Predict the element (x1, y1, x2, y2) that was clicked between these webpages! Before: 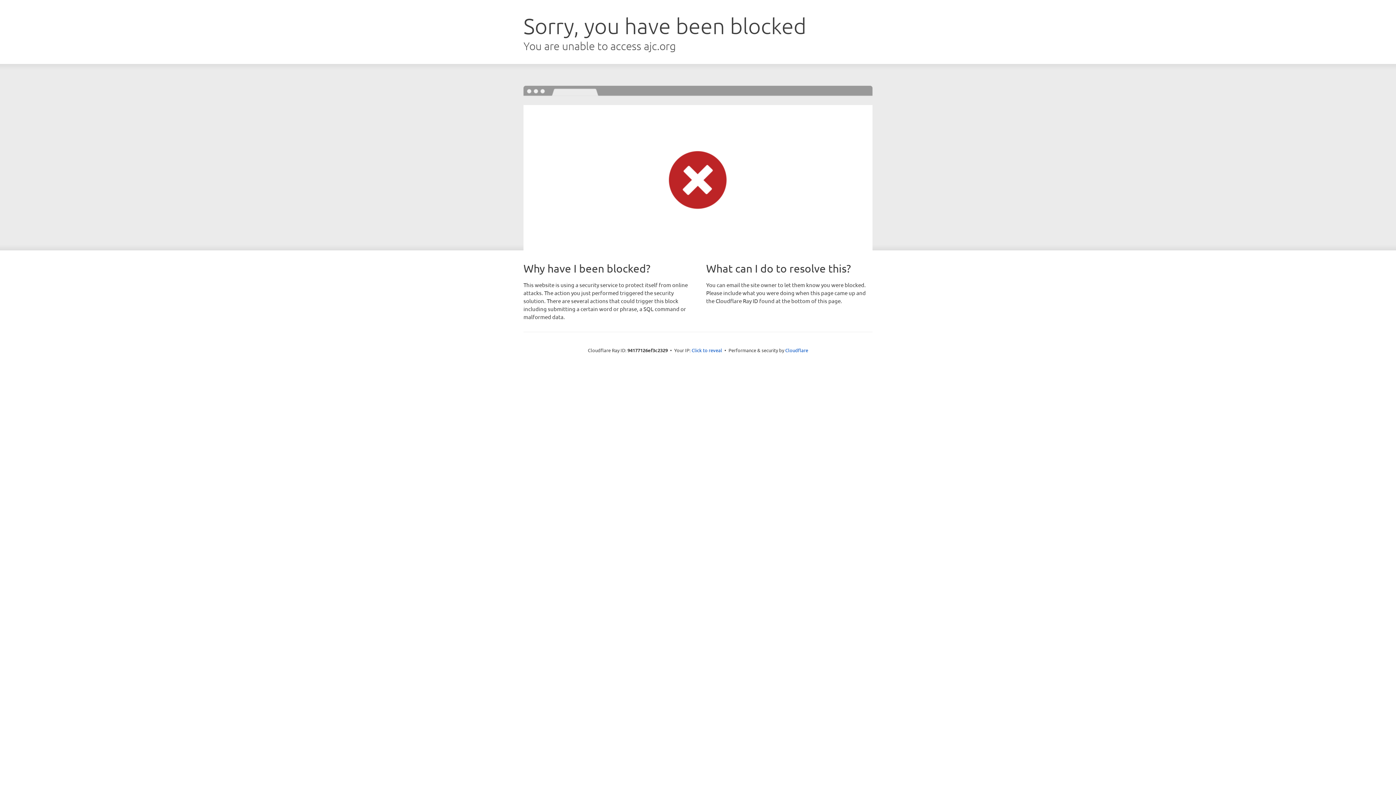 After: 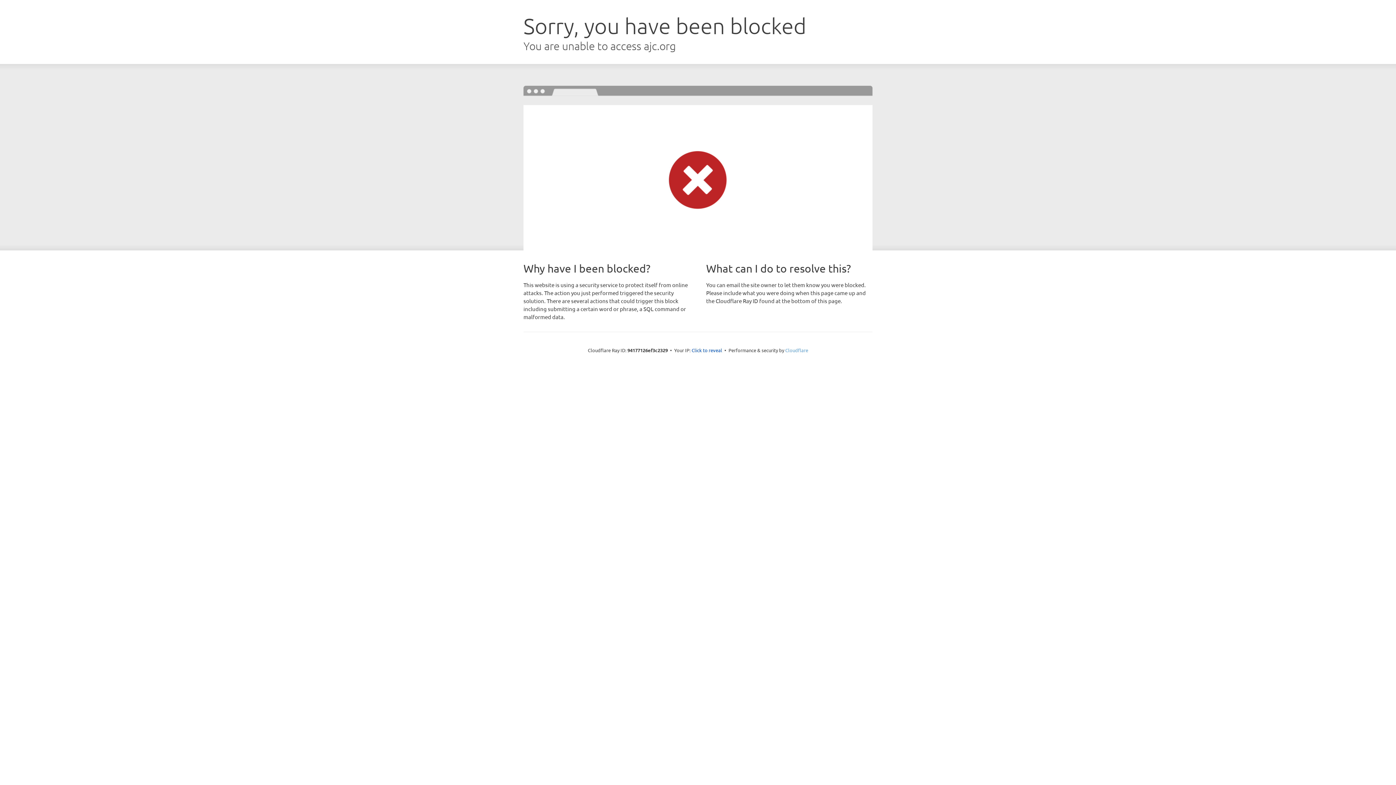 Action: bbox: (785, 347, 808, 353) label: Cloudflare